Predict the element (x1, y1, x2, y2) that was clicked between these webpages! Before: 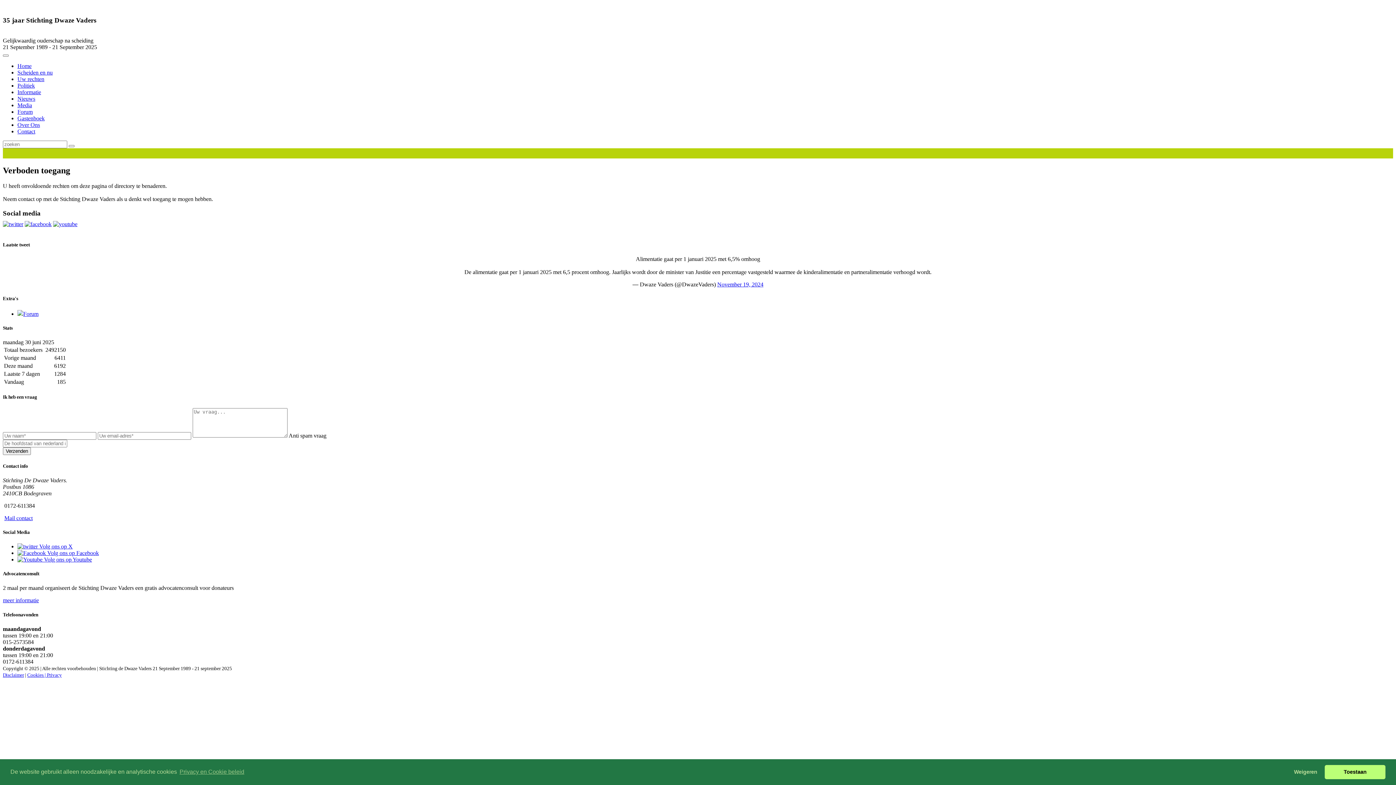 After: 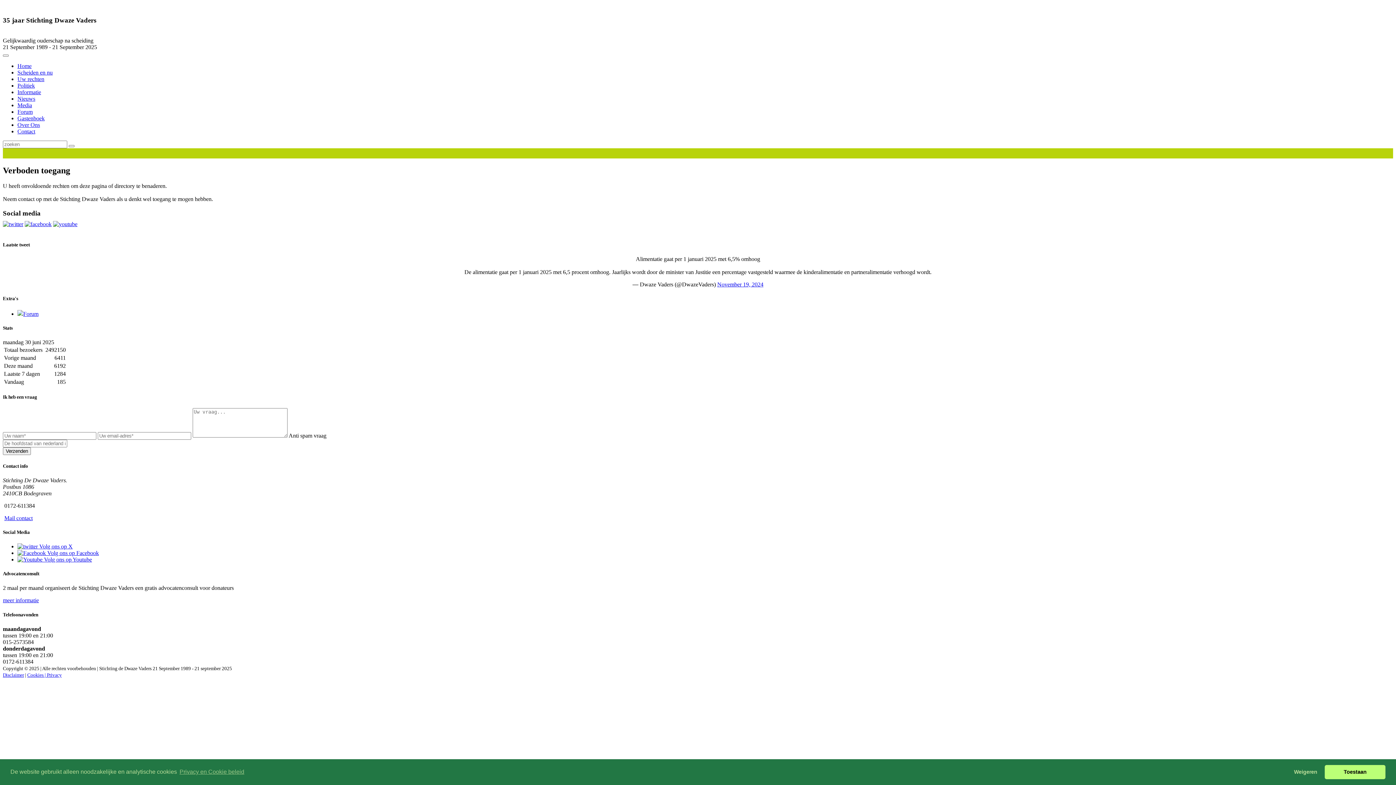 Action: bbox: (17, 310, 38, 316) label: Forum